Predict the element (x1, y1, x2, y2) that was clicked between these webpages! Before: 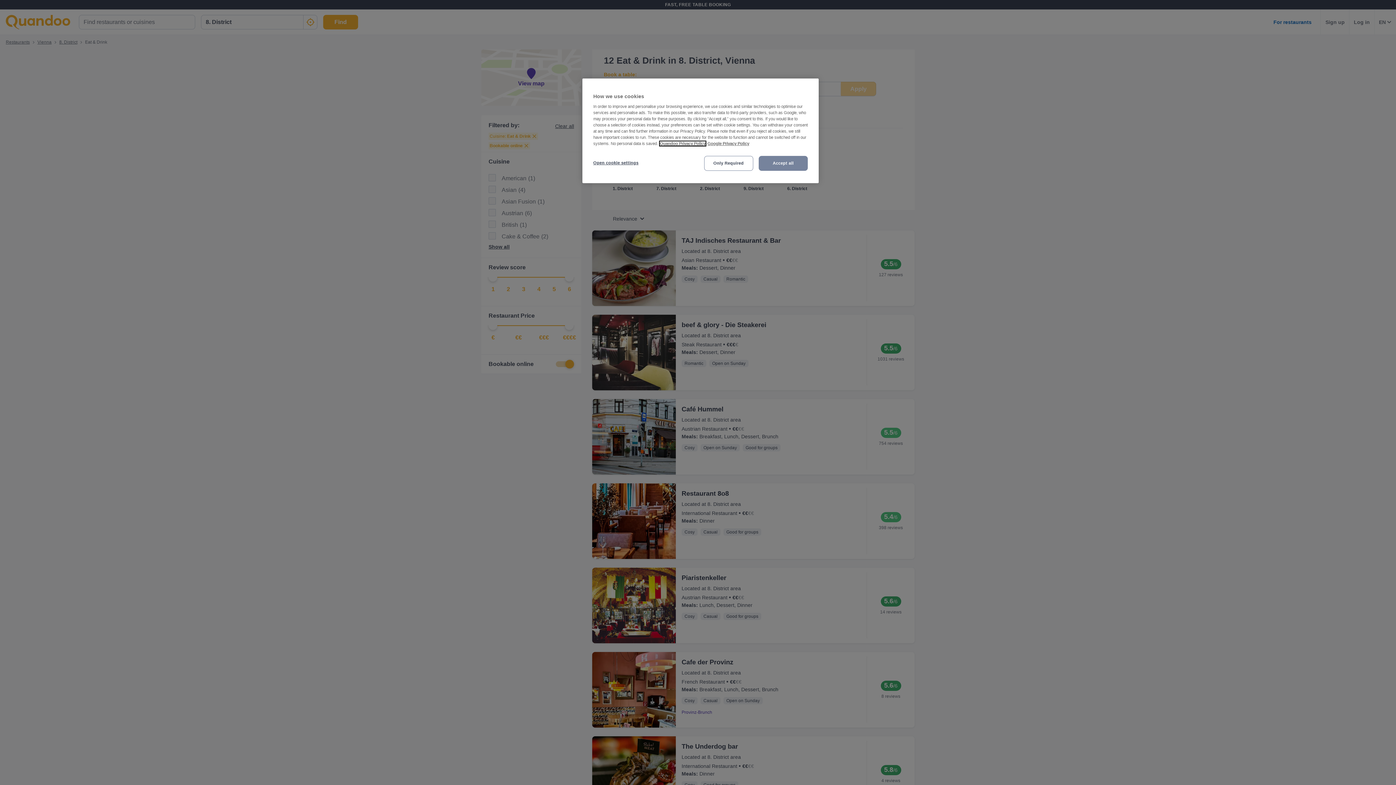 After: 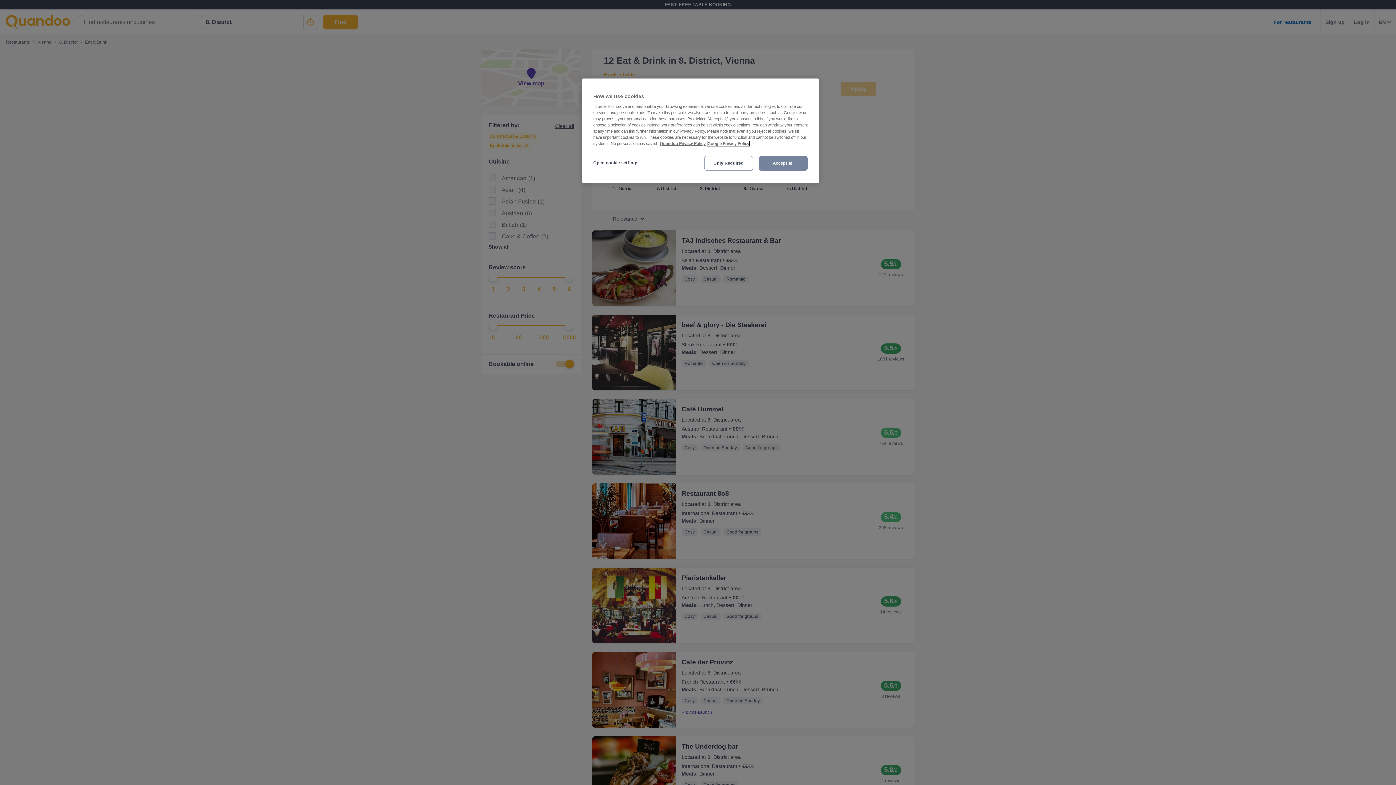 Action: label: Third party provider, opens in a new tab bbox: (707, 141, 749, 145)